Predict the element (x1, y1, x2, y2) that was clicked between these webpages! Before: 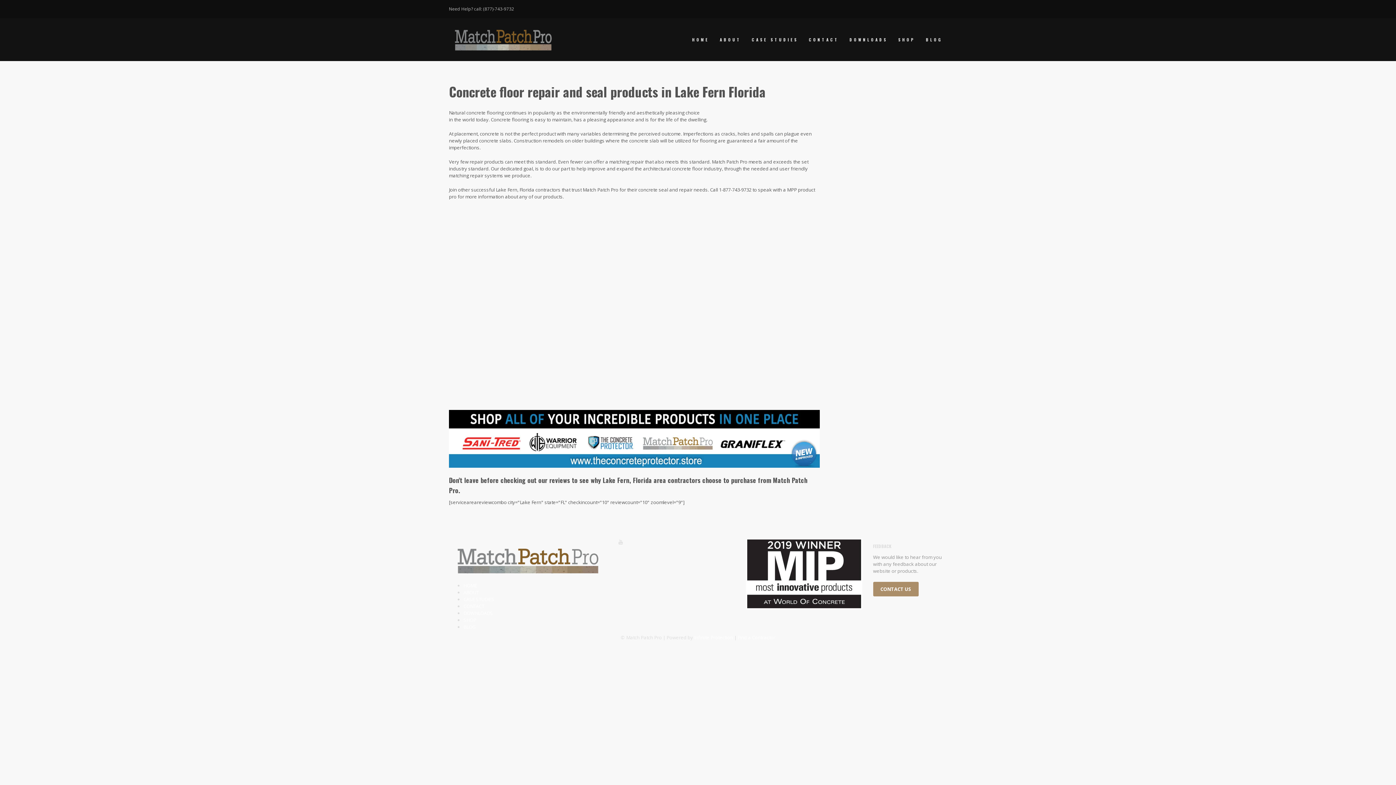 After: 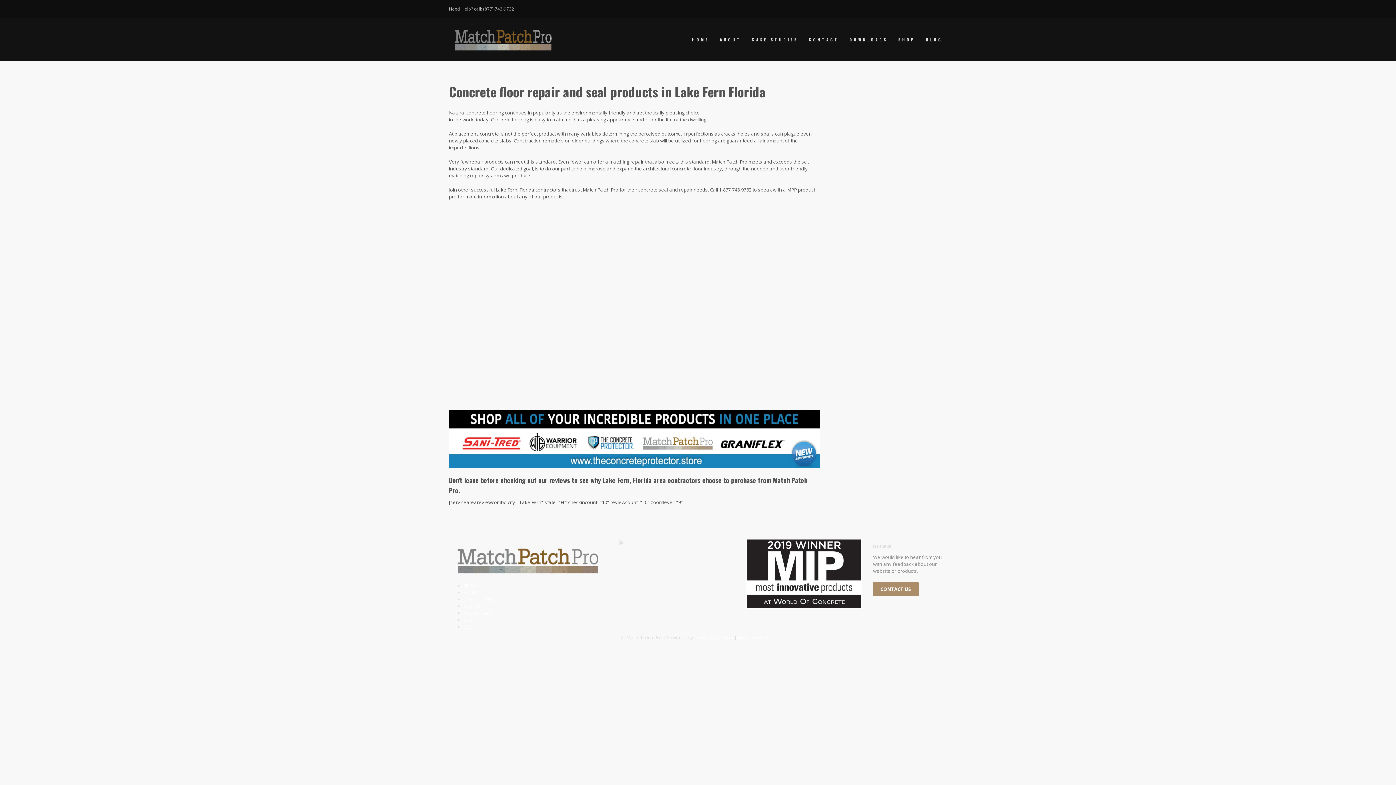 Action: bbox: (449, 410, 820, 467)